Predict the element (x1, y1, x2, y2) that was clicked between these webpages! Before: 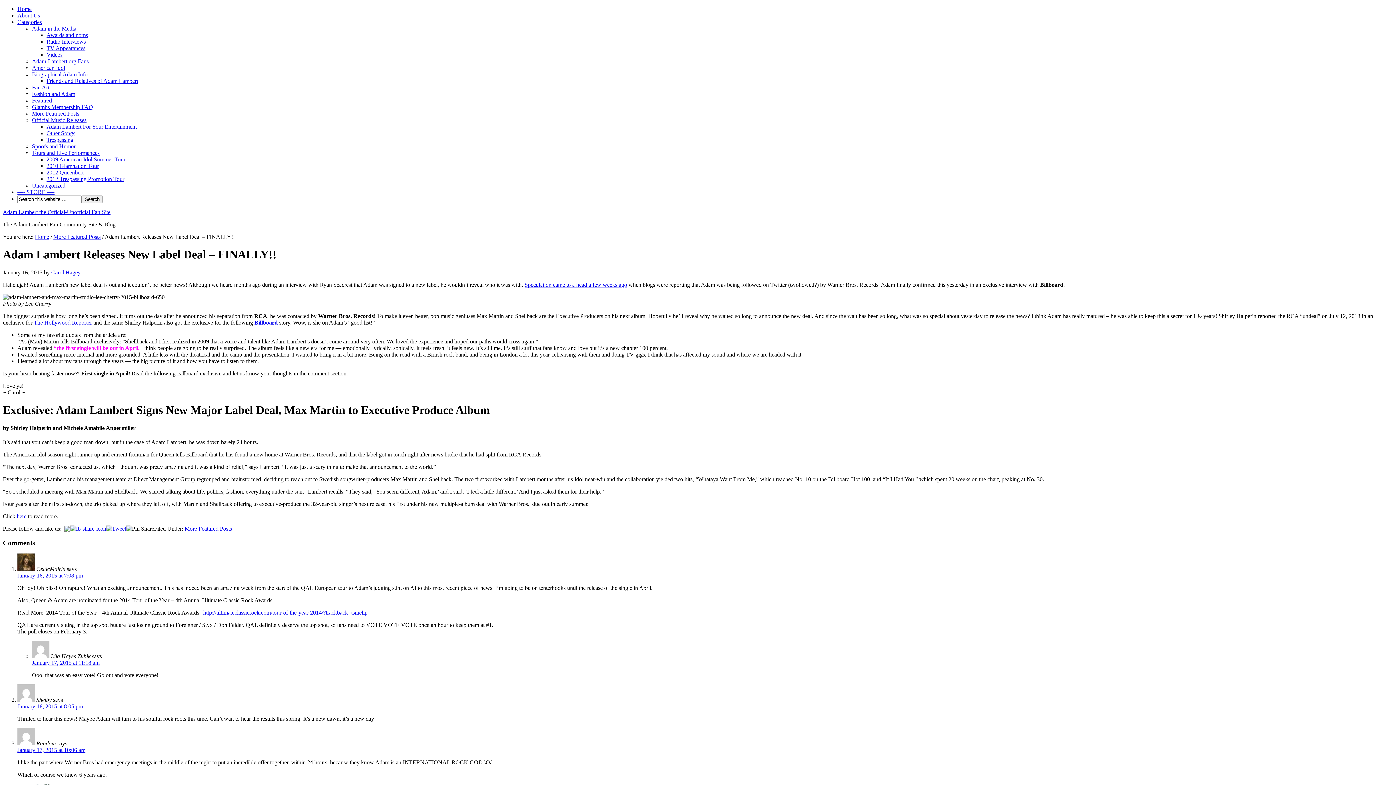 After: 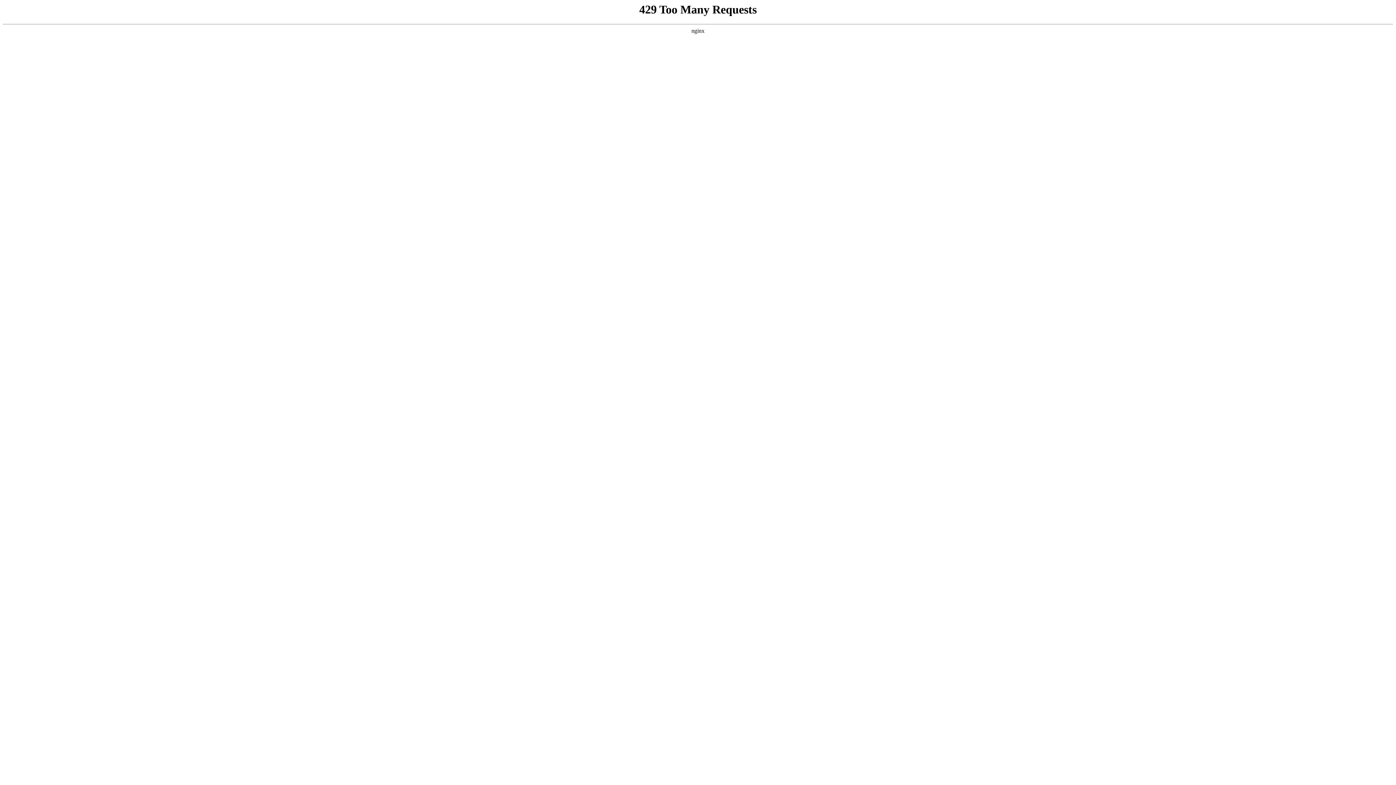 Action: label: here bbox: (16, 513, 26, 519)